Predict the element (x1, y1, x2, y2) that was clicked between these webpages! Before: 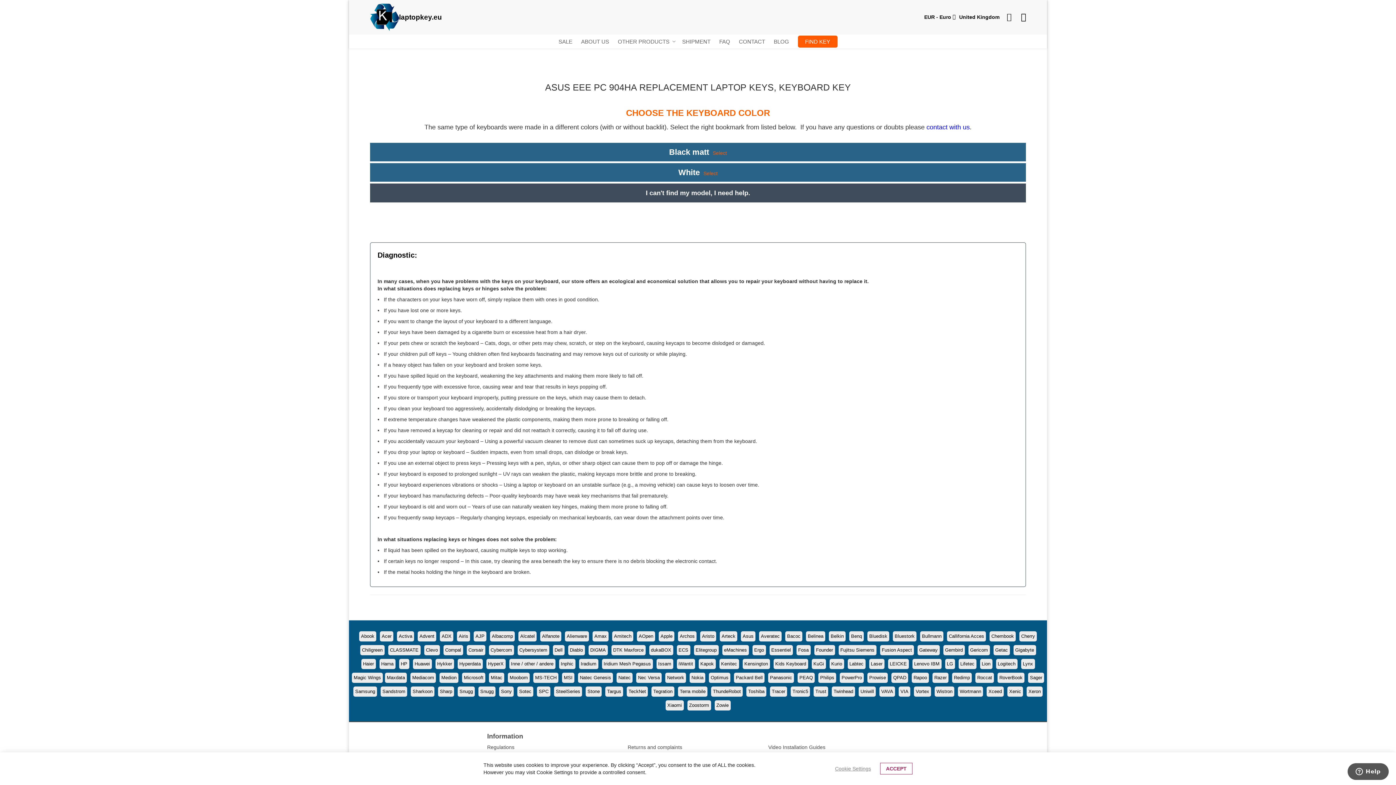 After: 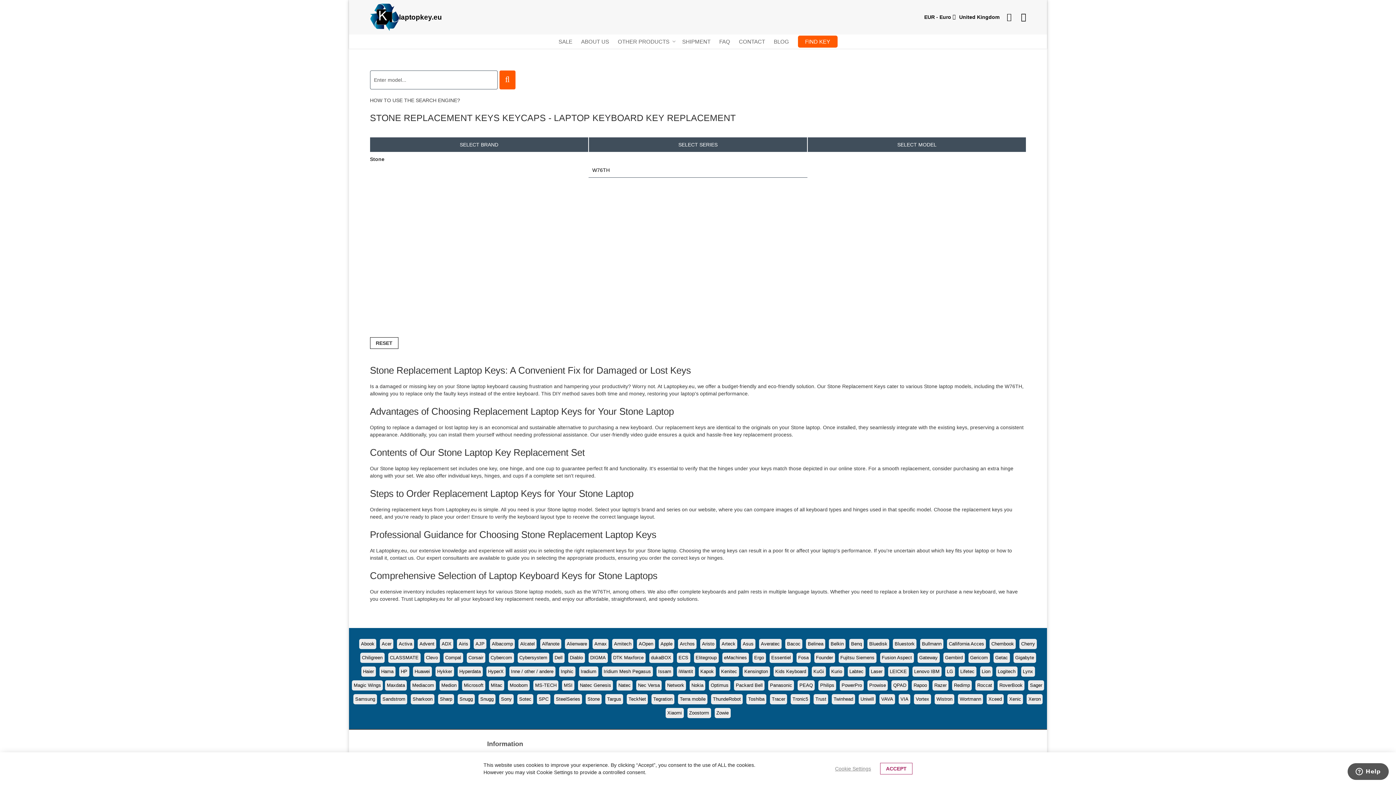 Action: bbox: (587, 688, 600, 694) label: Stone